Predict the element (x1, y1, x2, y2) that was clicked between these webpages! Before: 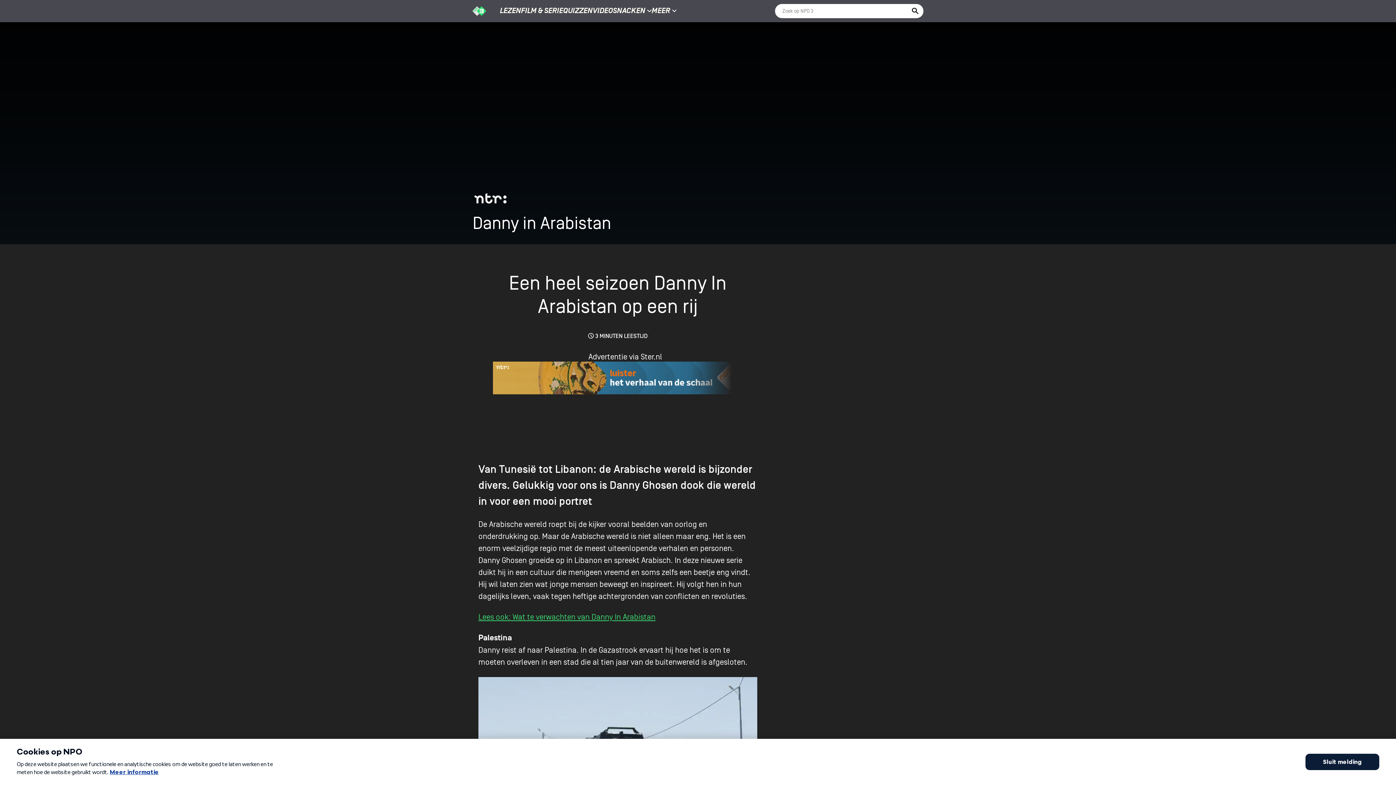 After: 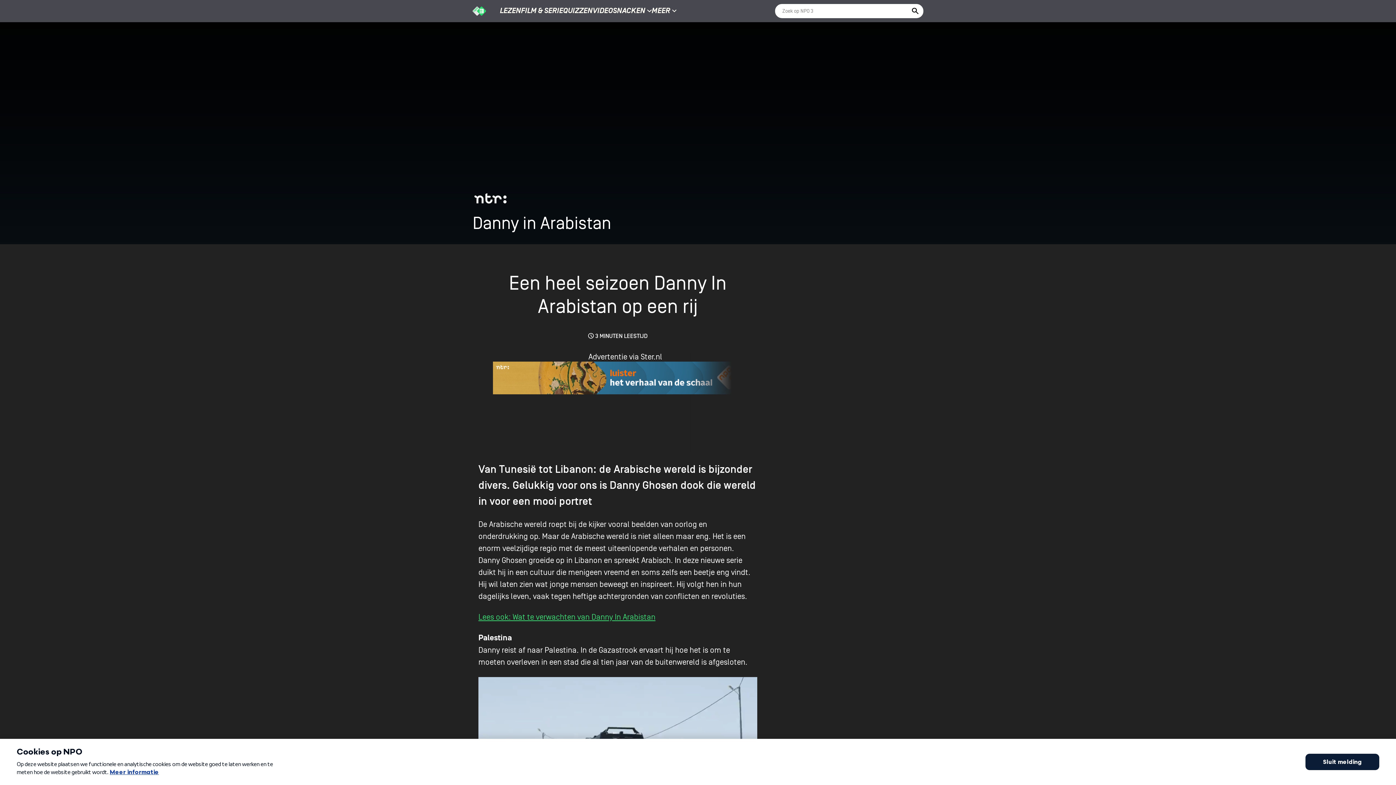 Action: bbox: (640, 352, 662, 361) label: Ster.nl